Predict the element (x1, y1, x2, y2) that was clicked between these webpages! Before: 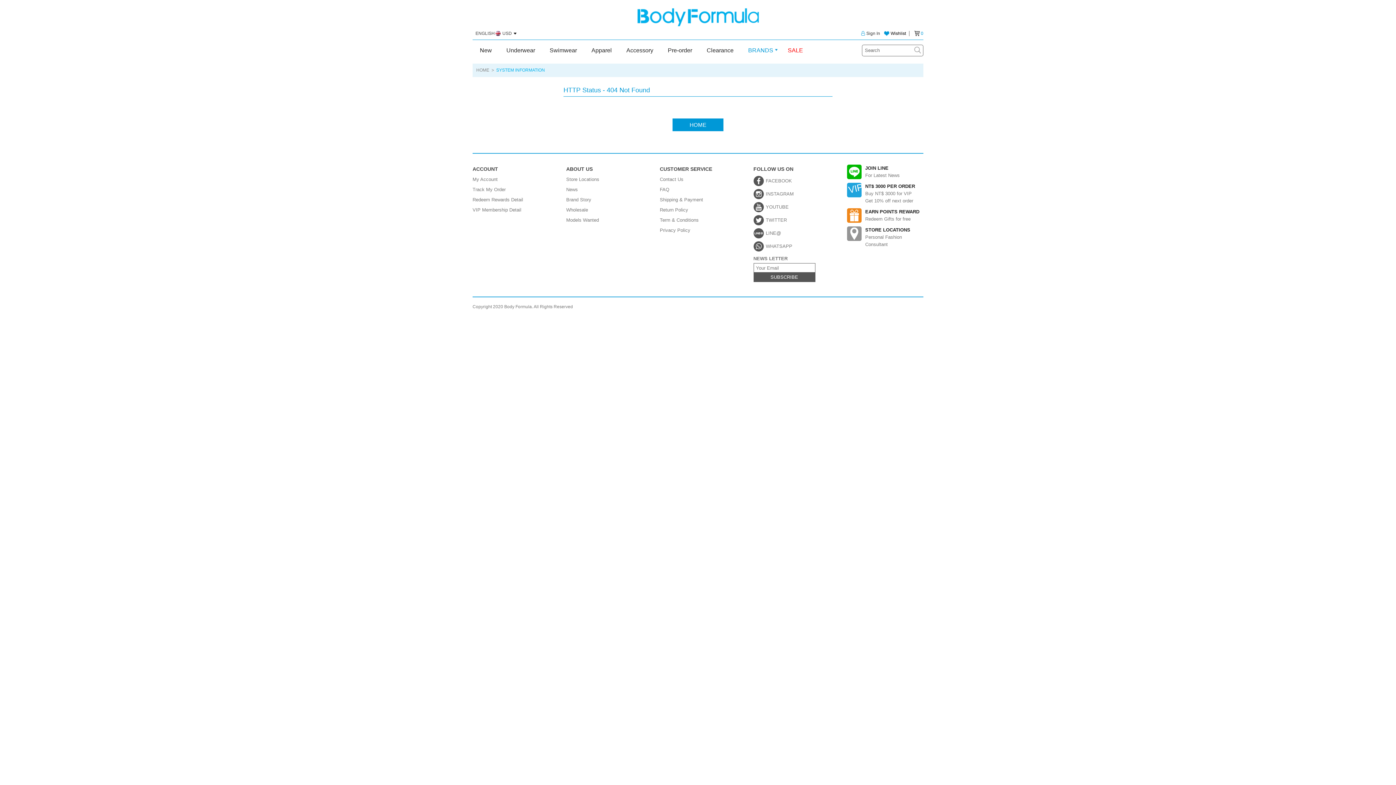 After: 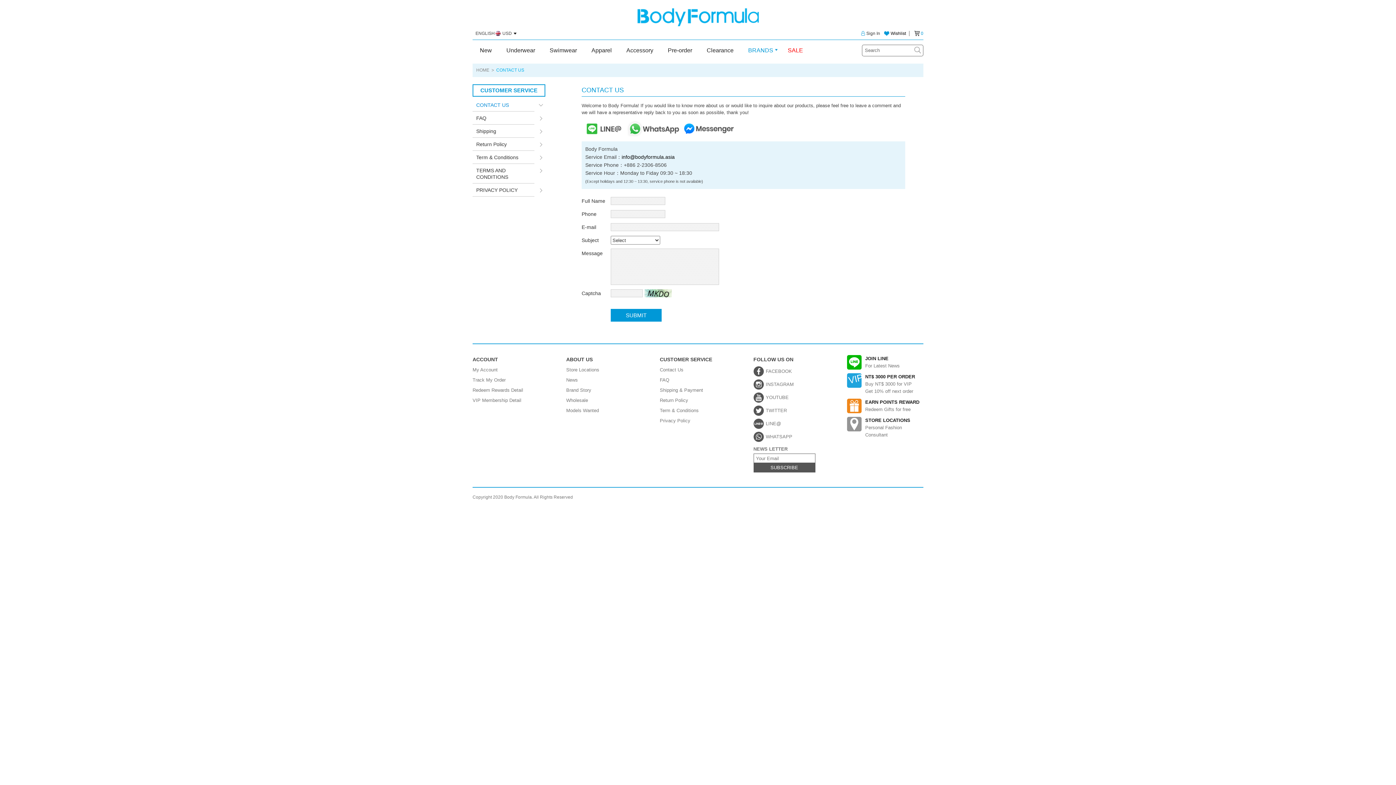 Action: bbox: (660, 176, 683, 182) label: Contact Us